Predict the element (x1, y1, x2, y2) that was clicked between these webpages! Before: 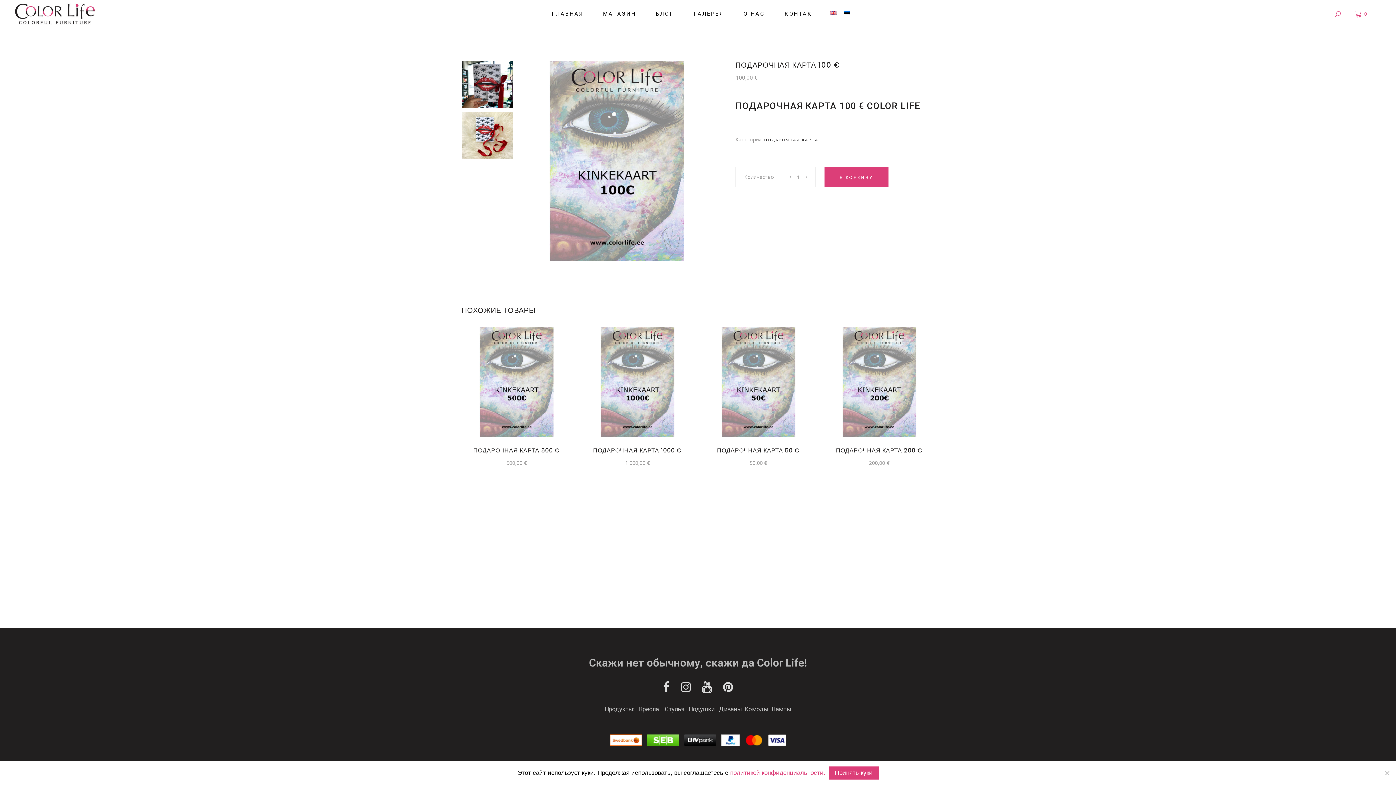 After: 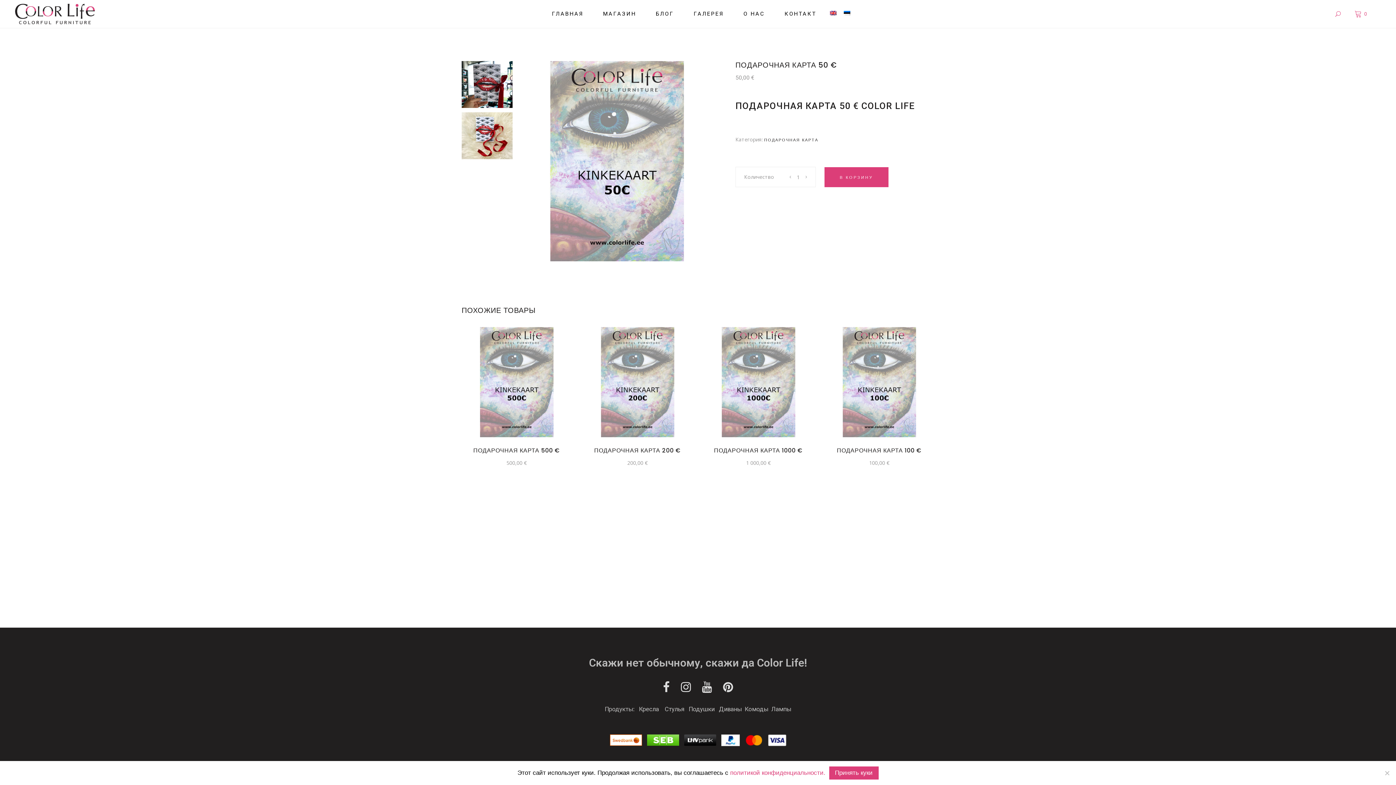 Action: bbox: (703, 327, 813, 437)